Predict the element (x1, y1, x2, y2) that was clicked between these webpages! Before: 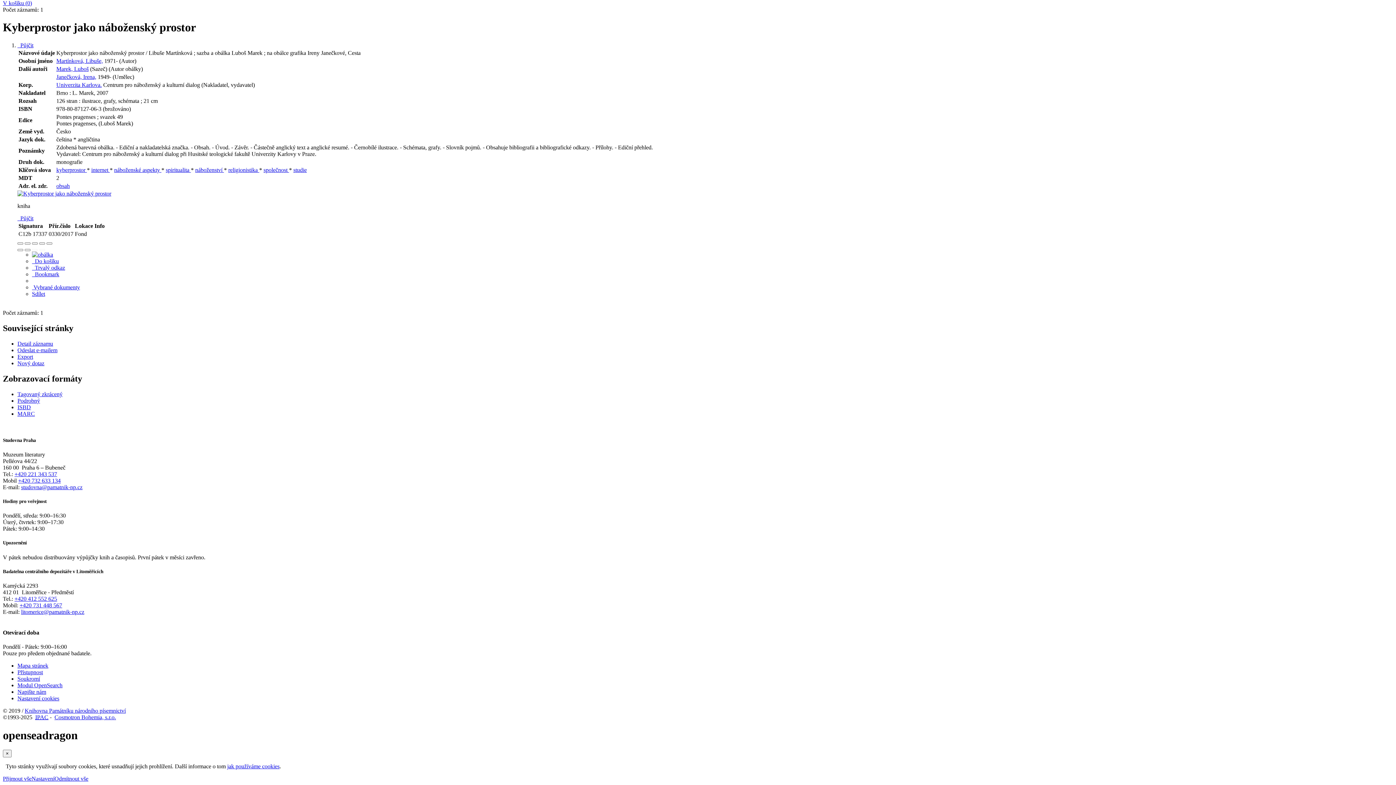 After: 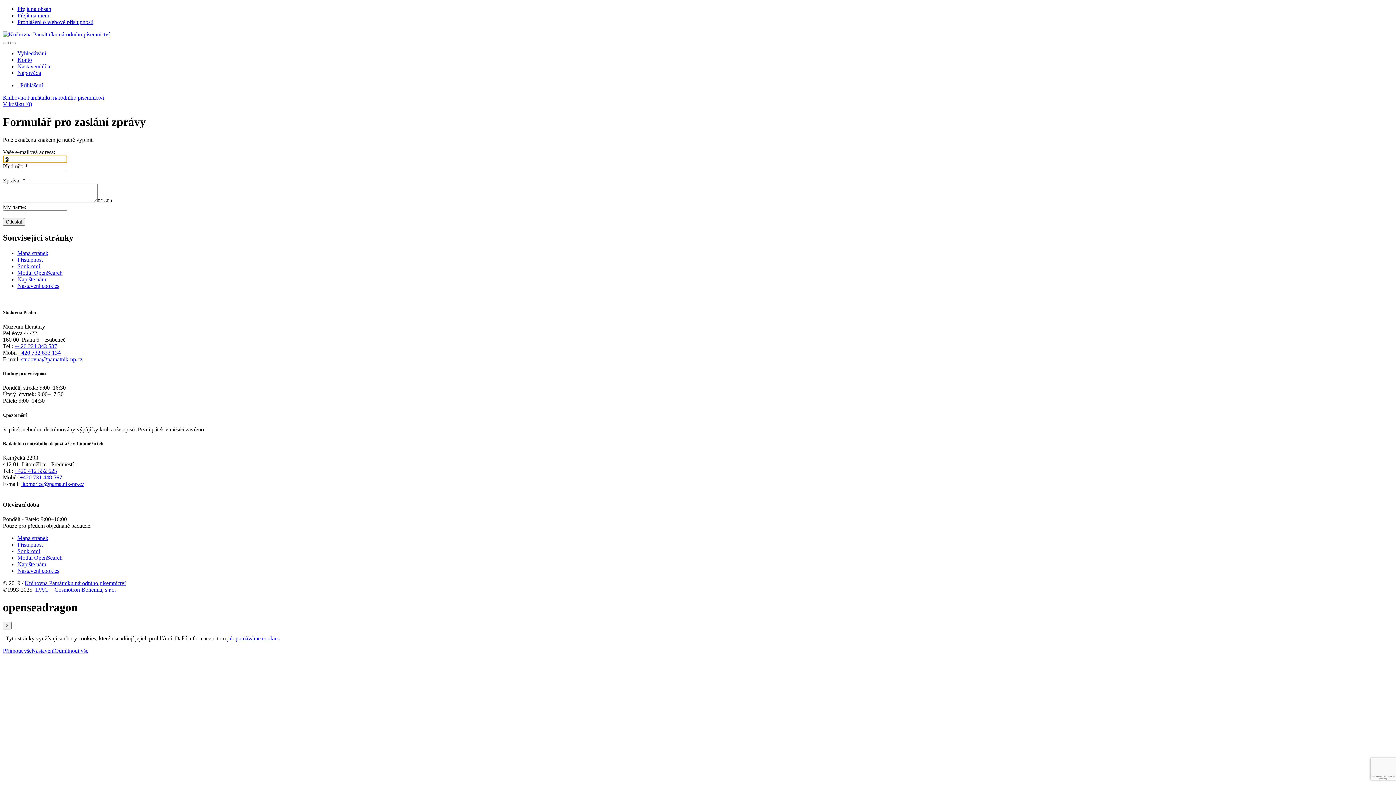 Action: label: Formulář pro zaslání zprávy bbox: (17, 689, 46, 695)